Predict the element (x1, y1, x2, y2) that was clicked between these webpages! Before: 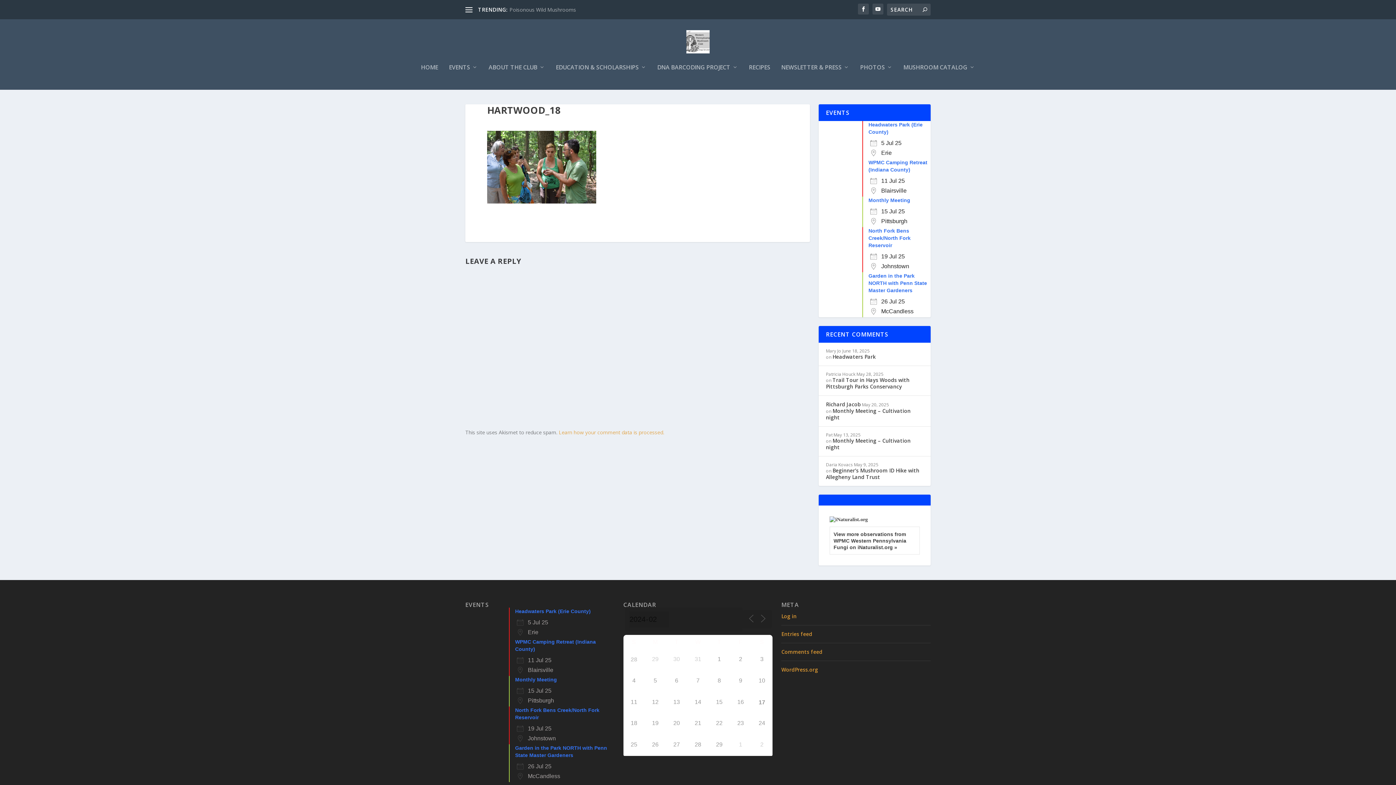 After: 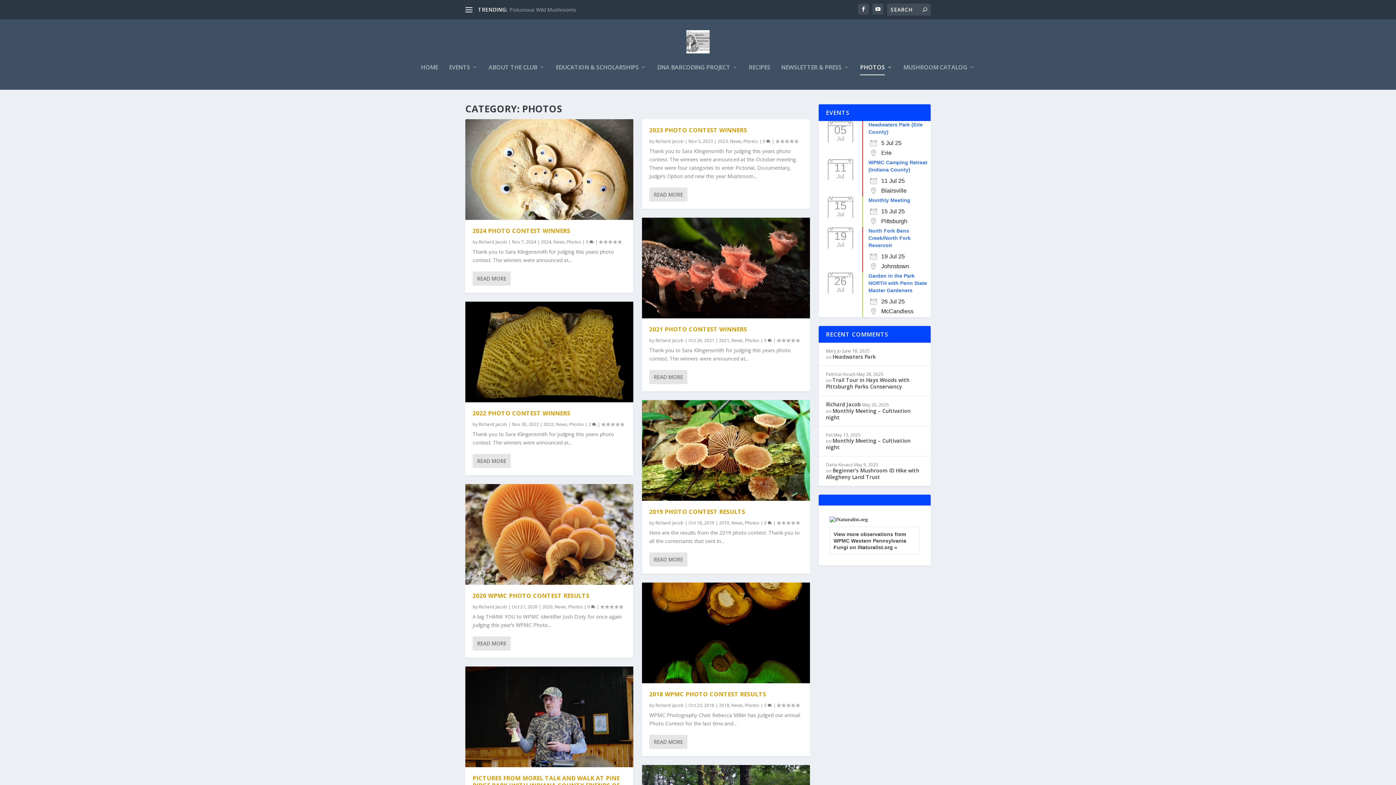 Action: label: PHOTOS bbox: (860, 64, 892, 89)